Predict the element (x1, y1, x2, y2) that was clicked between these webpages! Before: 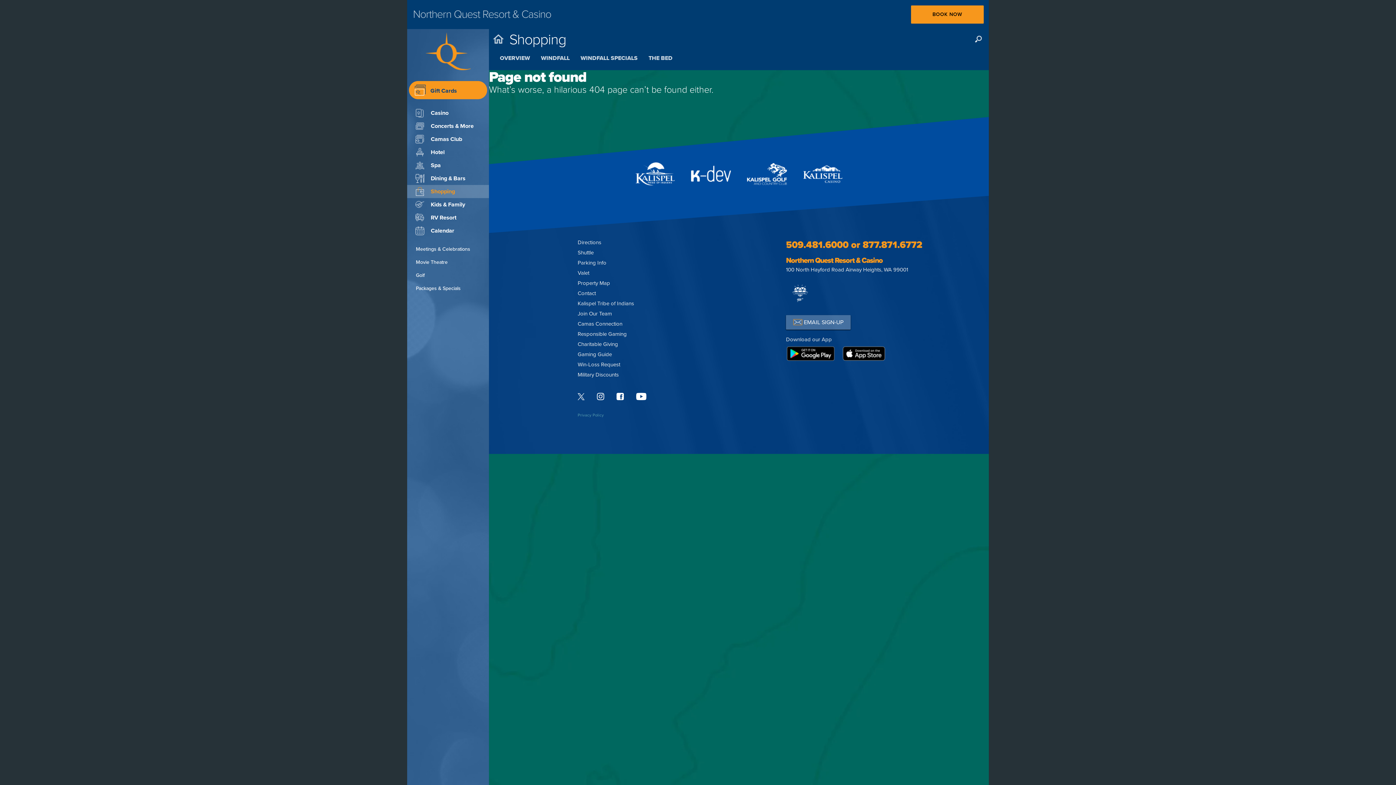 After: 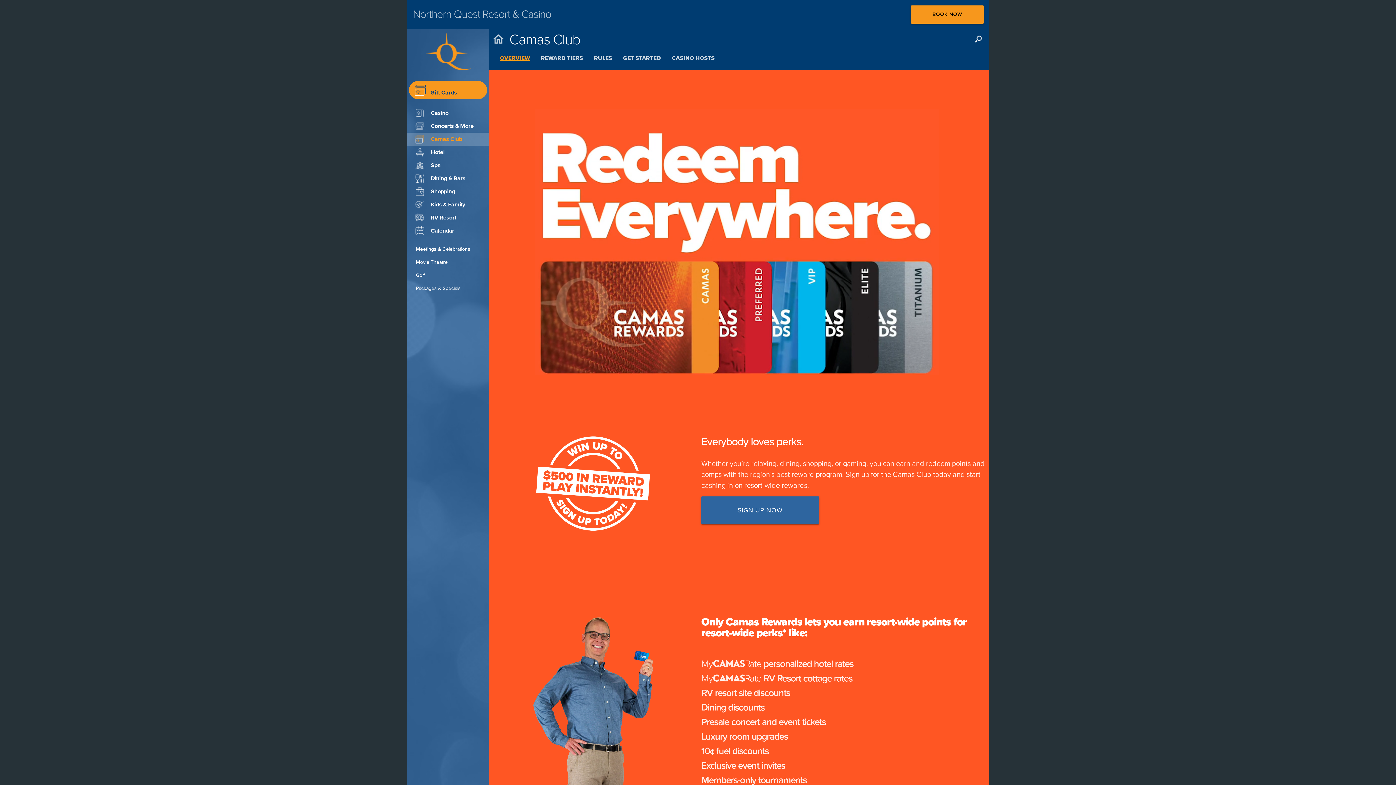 Action: bbox: (407, 132, 489, 145) label: Camas Club